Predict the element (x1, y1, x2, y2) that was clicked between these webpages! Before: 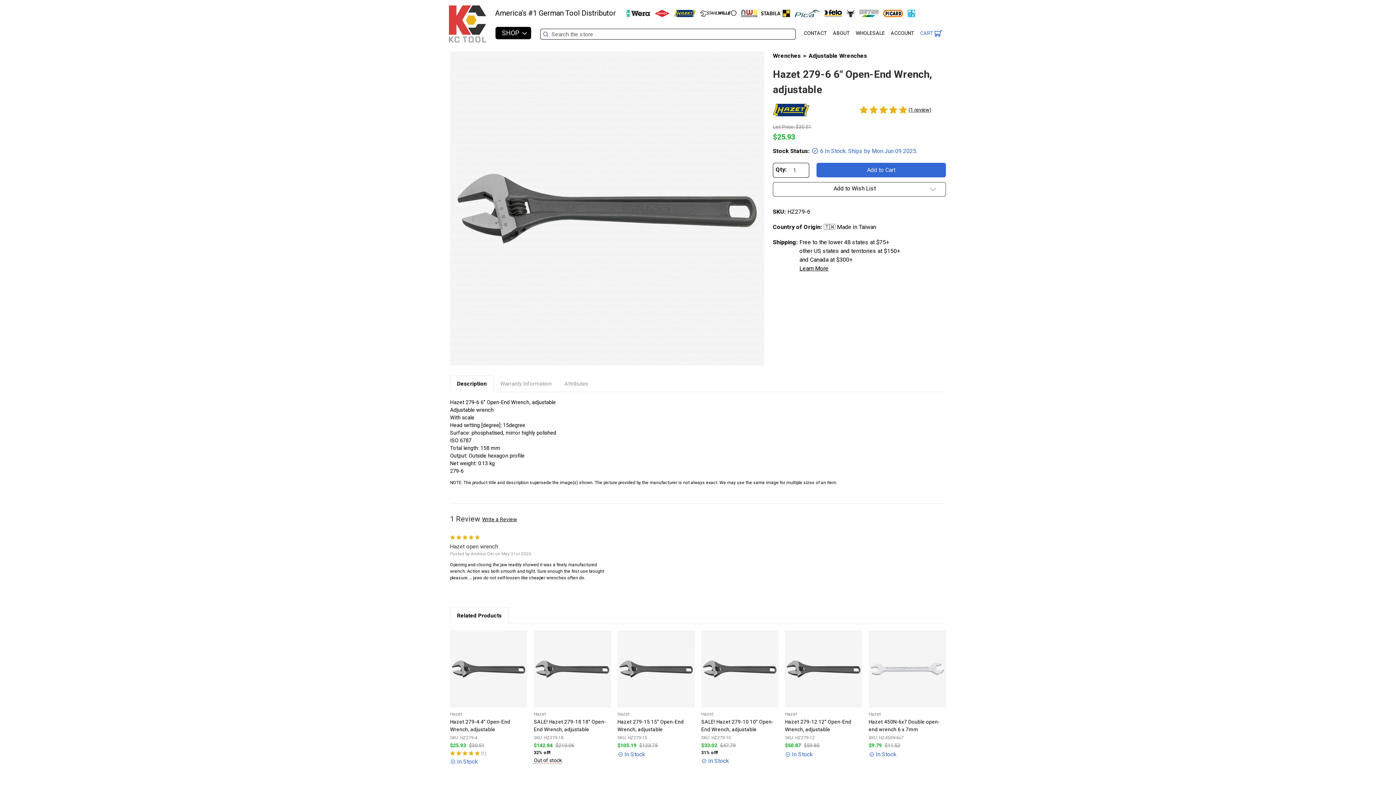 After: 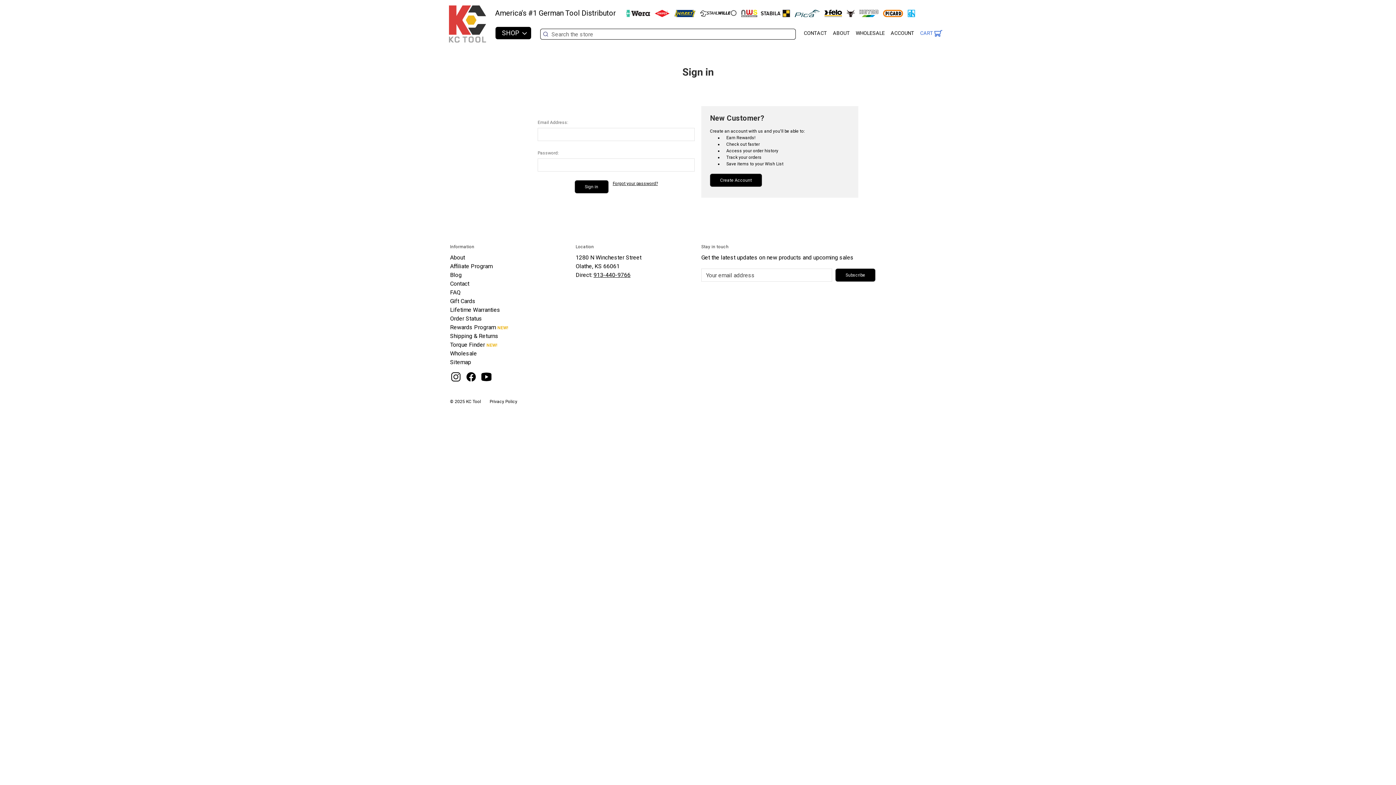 Action: bbox: (890, 26, 914, 40) label: ACCOUNT